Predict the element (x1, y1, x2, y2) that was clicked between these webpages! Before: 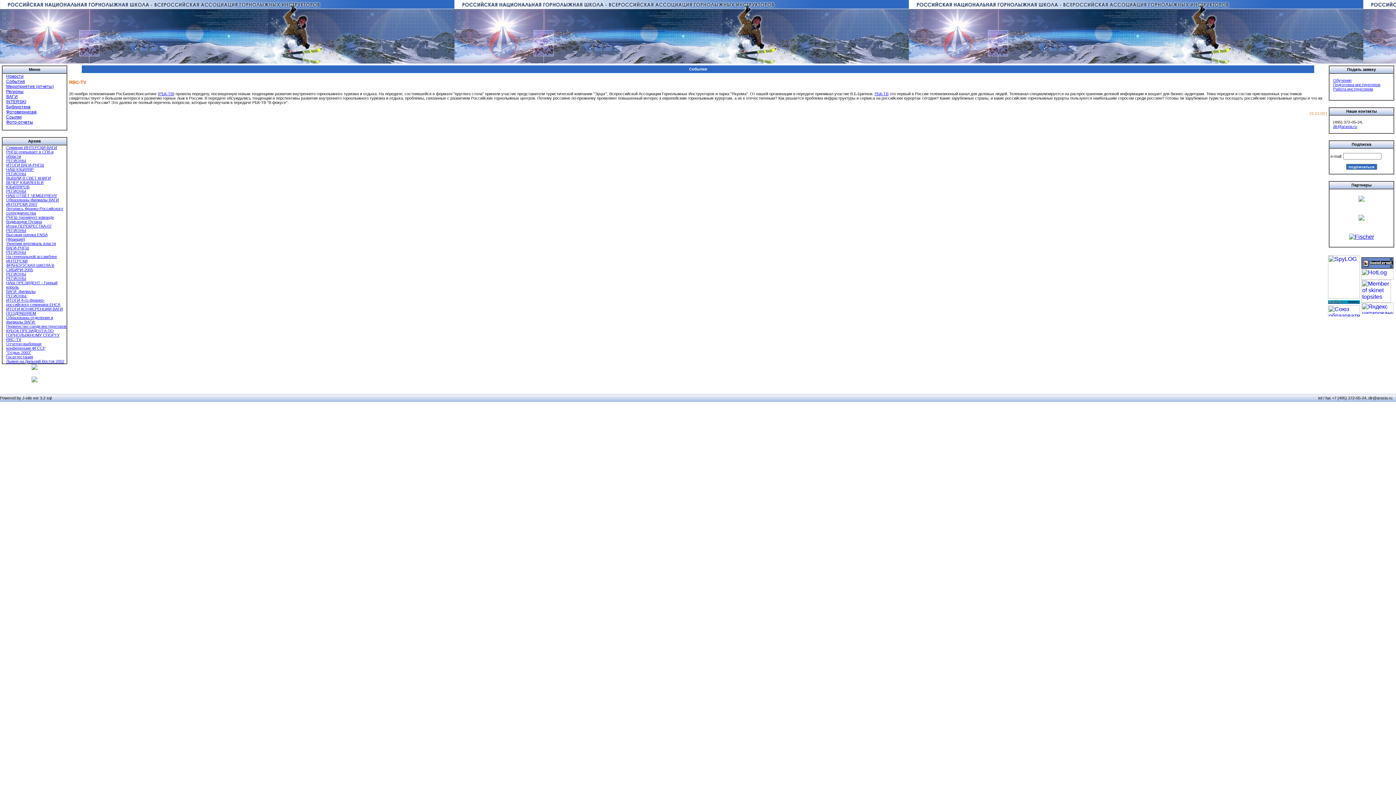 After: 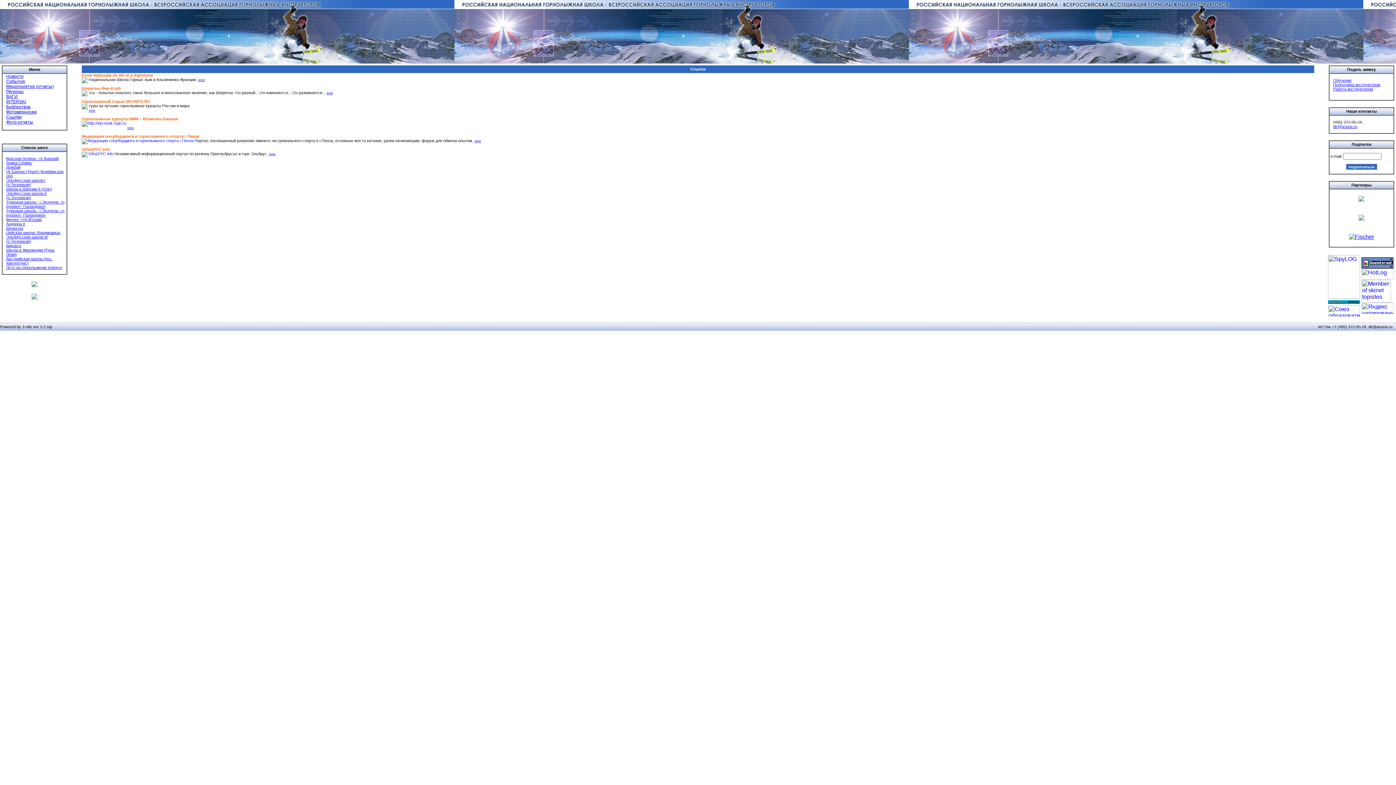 Action: bbox: (6, 114, 21, 119) label: Ссылки